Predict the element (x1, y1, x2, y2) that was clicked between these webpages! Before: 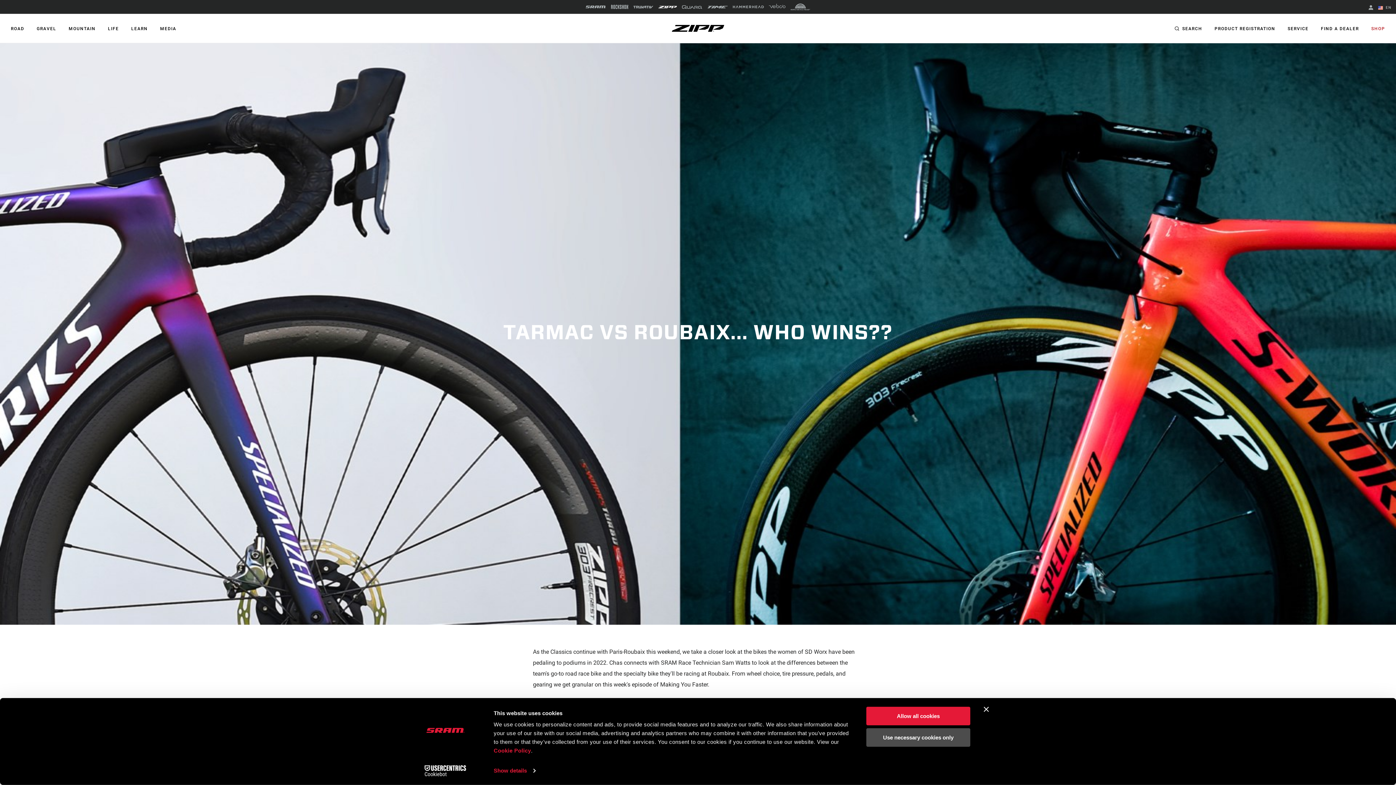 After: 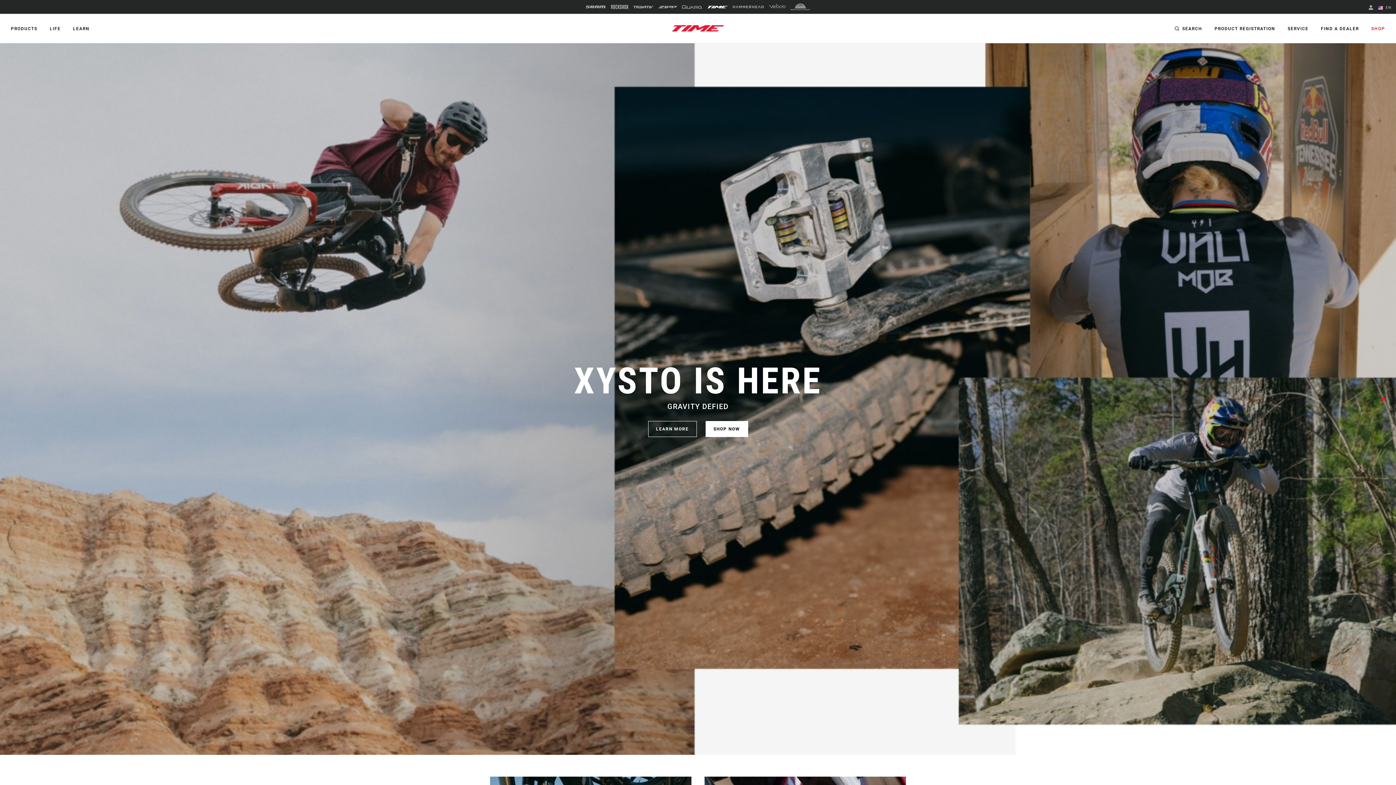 Action: bbox: (707, 4, 728, 8)